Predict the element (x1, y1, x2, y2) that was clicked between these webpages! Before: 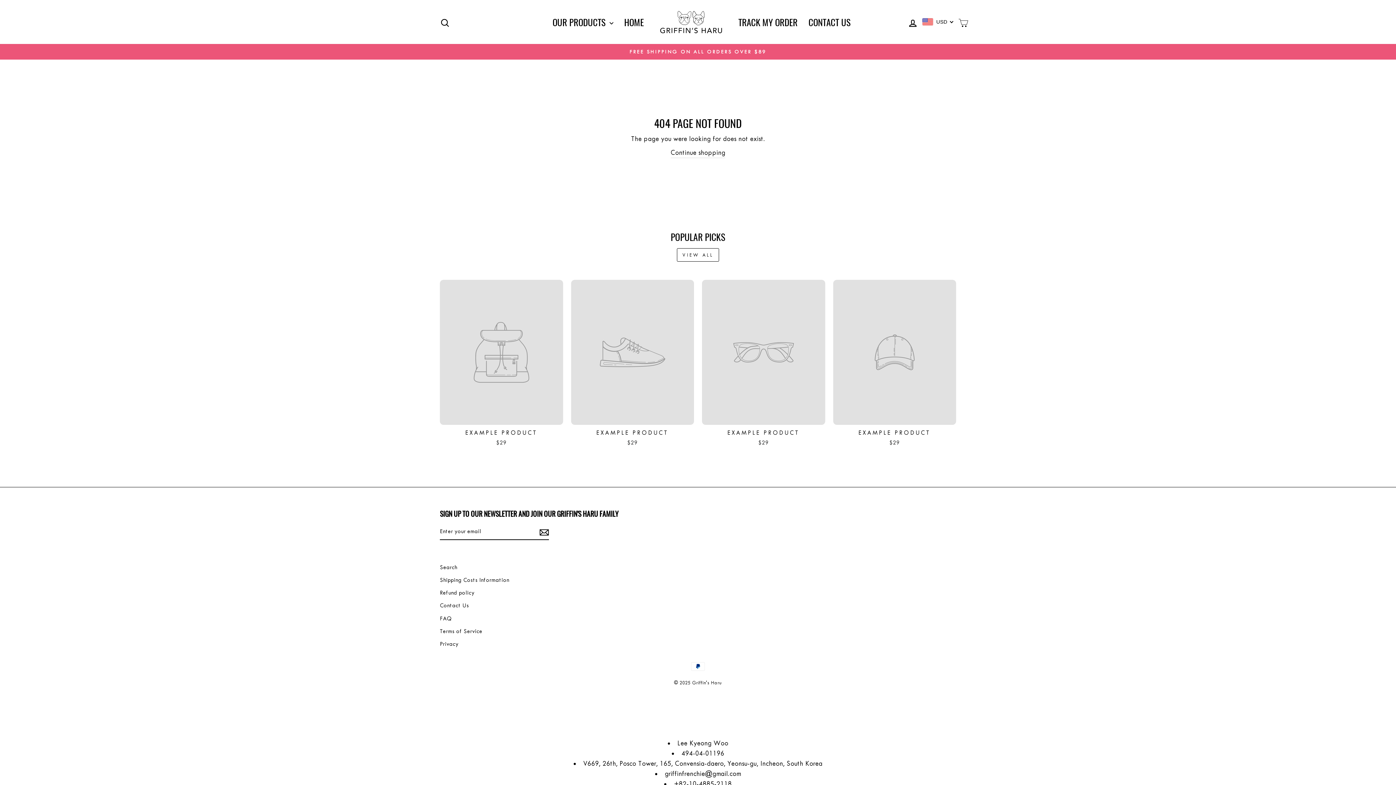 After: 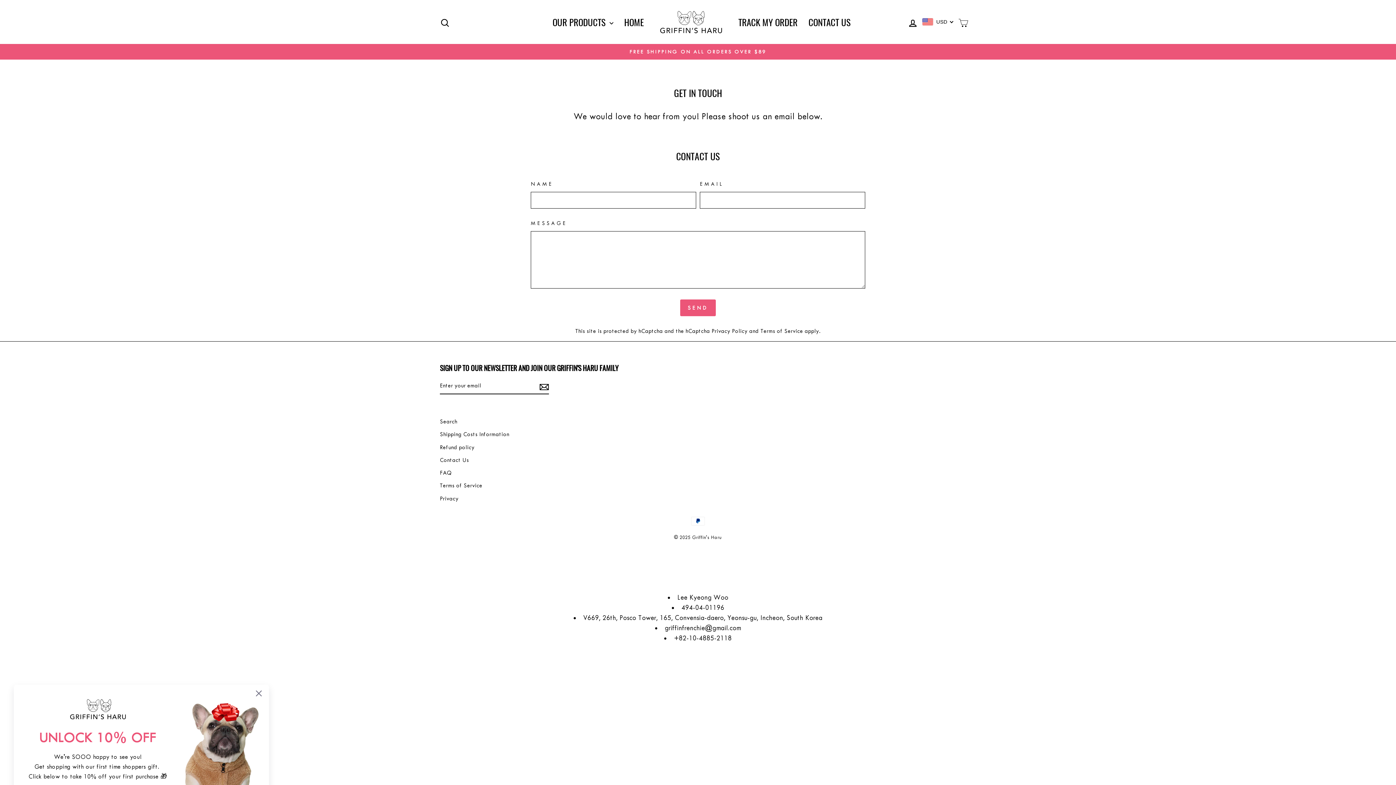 Action: bbox: (803, 13, 856, 30) label: CONTACT US